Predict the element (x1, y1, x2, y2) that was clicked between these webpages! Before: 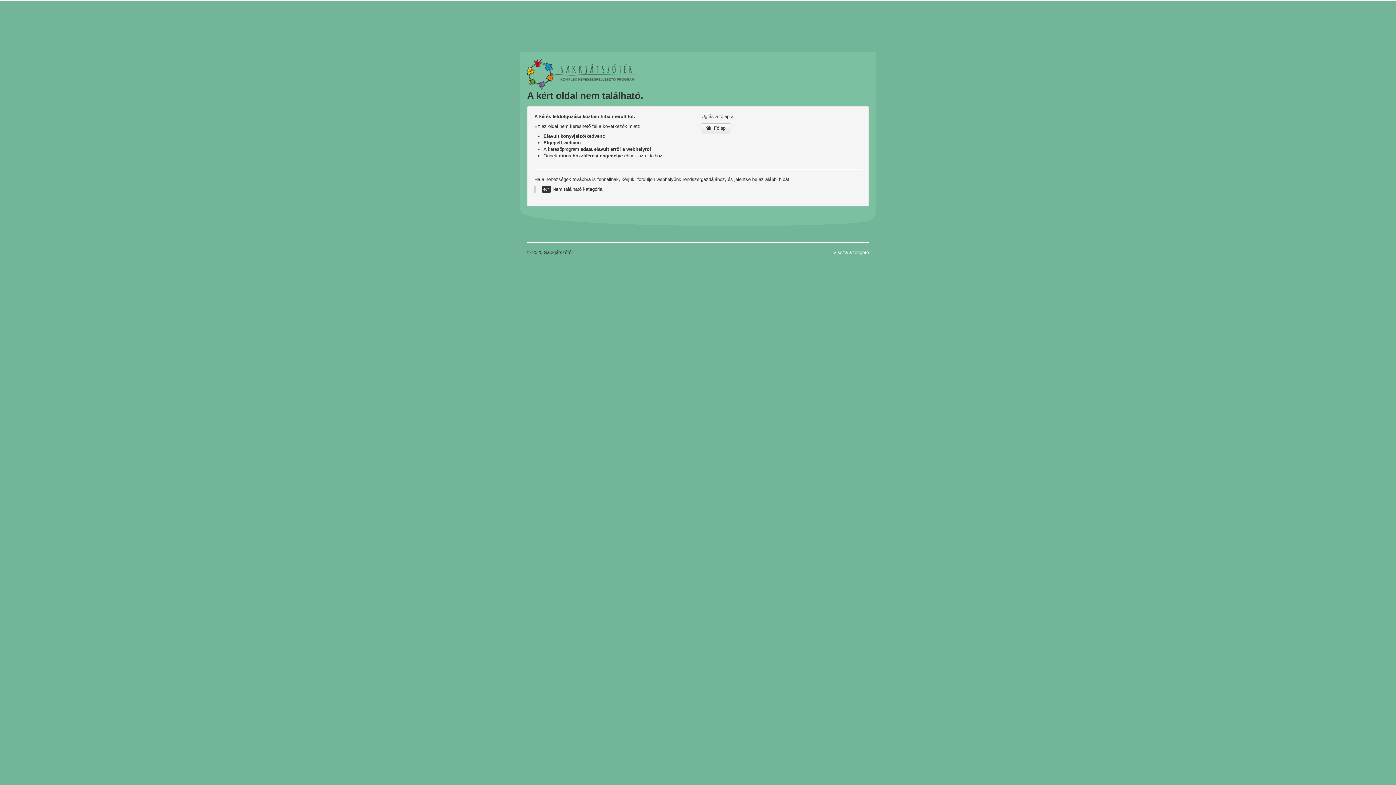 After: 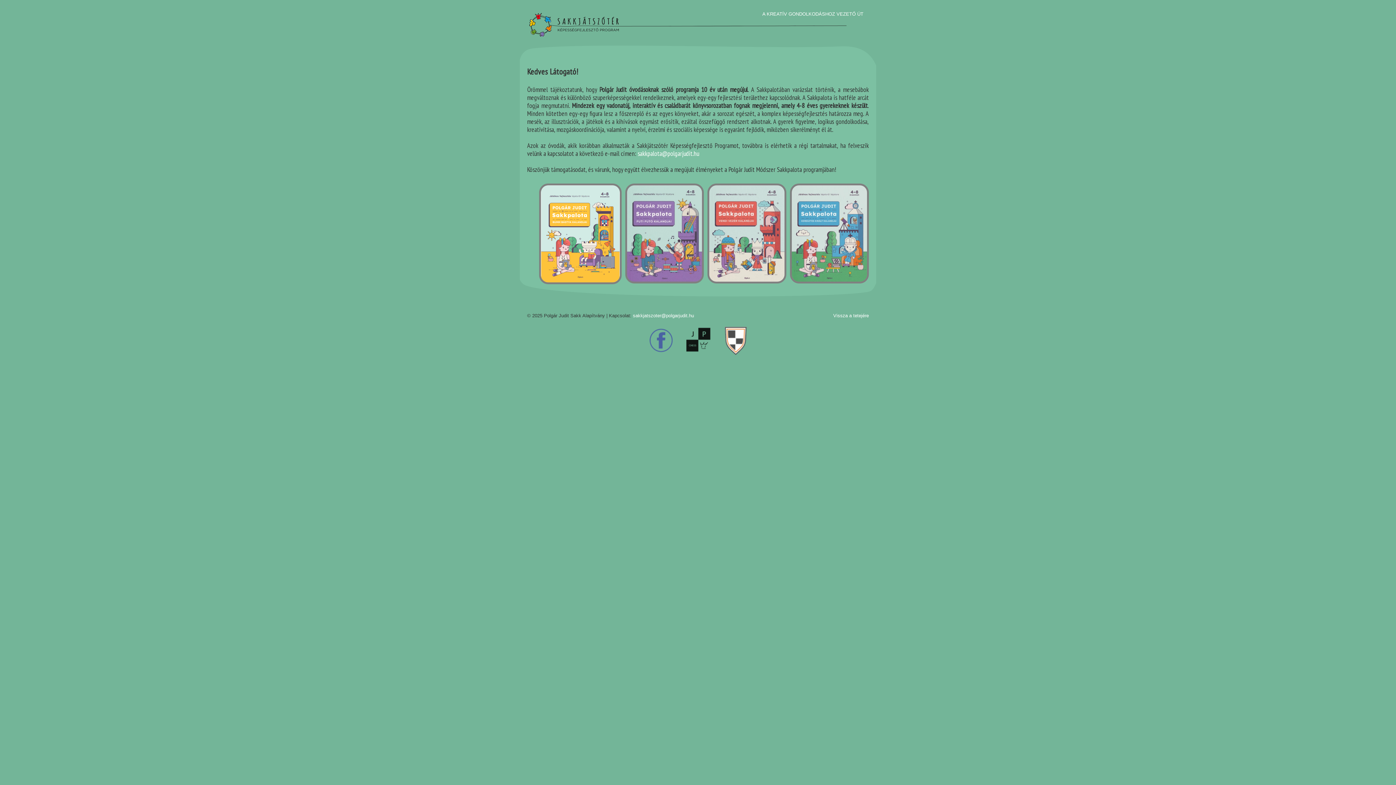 Action: label:  Főlap bbox: (701, 123, 730, 133)